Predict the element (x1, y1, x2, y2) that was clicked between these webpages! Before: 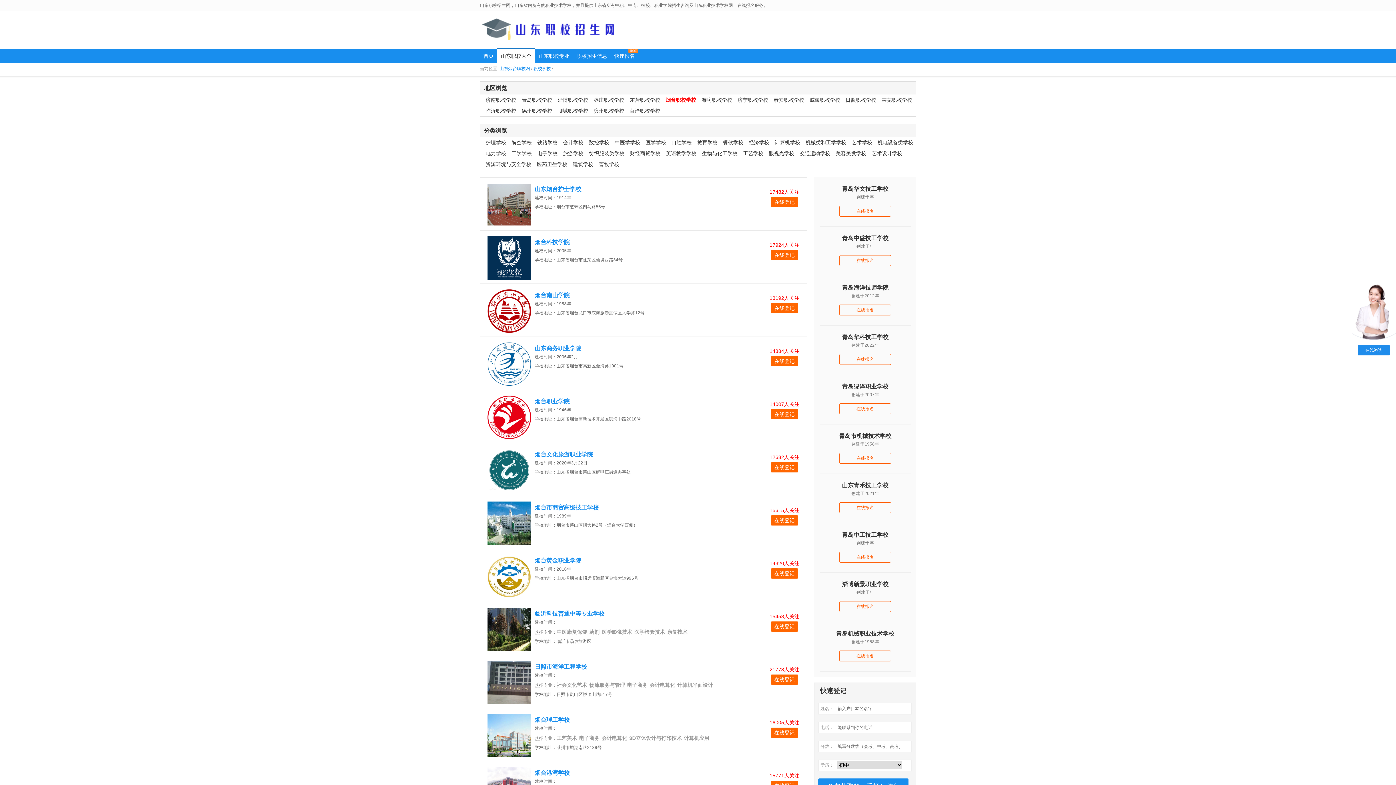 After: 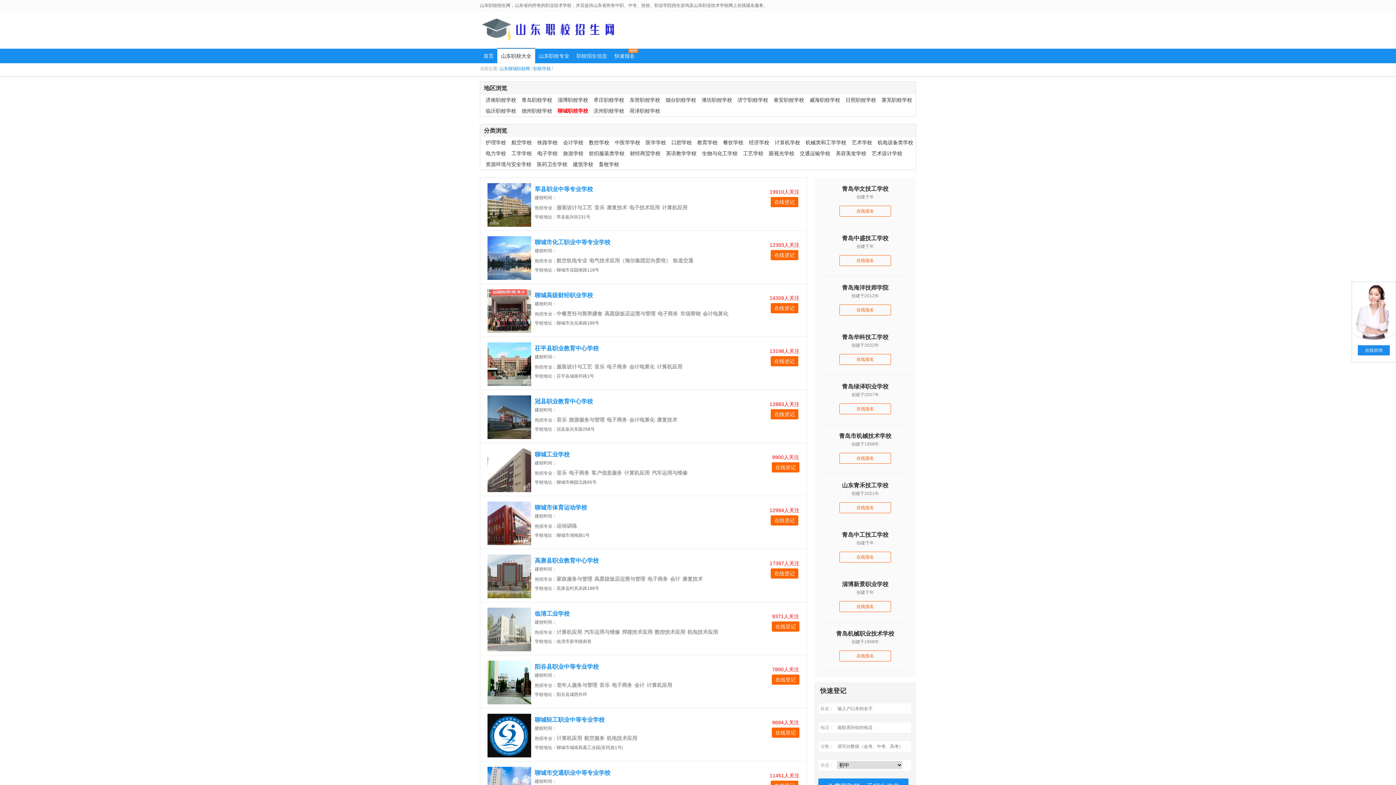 Action: label: 聊城职校学校 bbox: (557, 105, 588, 116)